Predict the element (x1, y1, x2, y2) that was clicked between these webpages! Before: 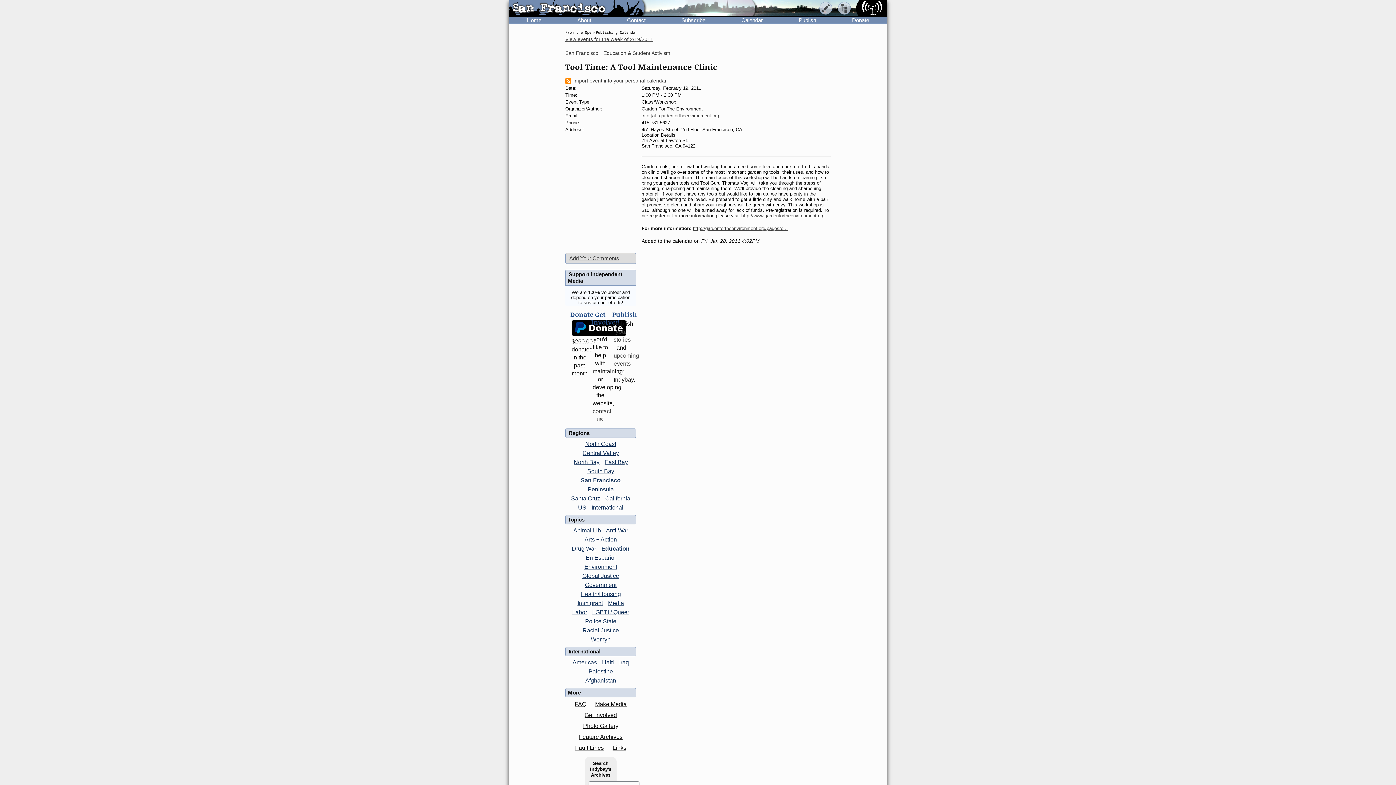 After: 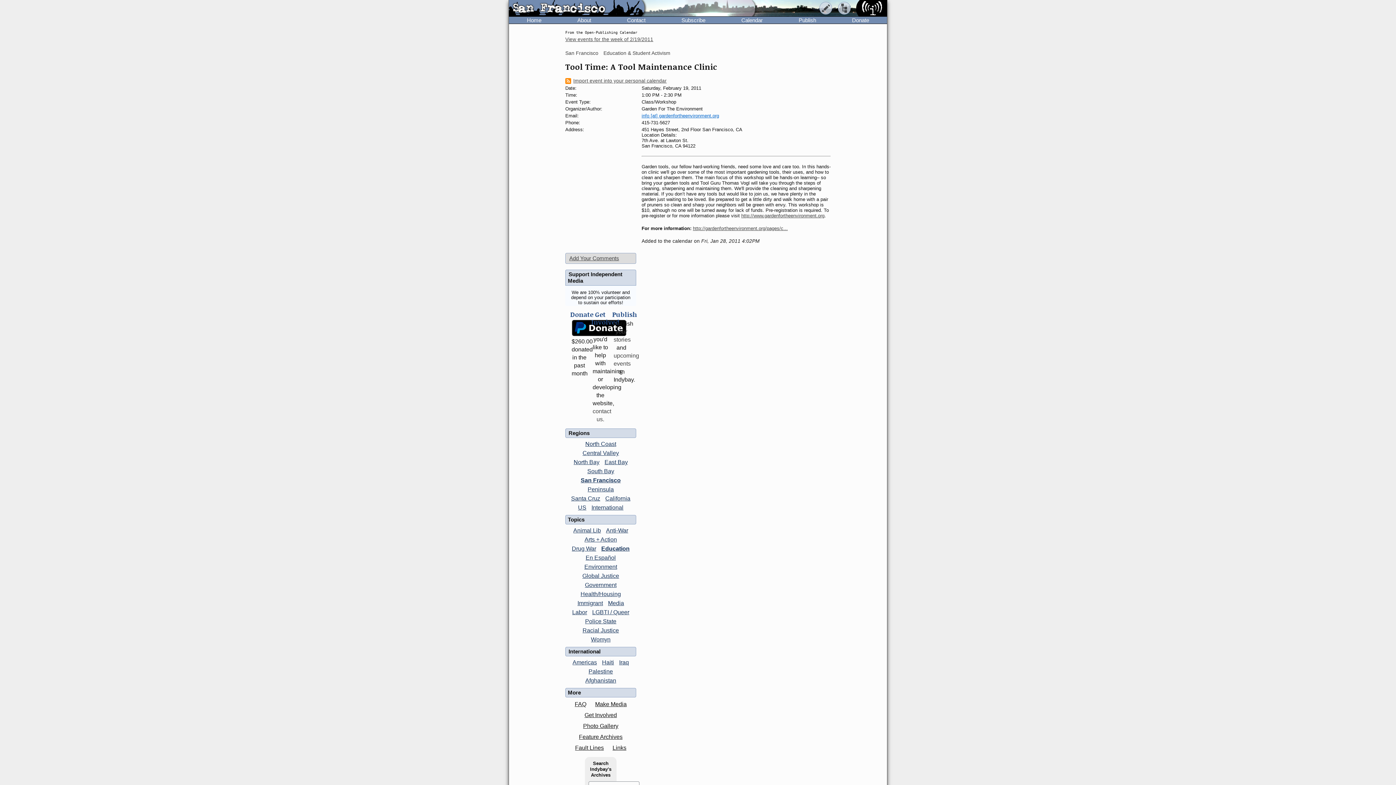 Action: bbox: (641, 113, 719, 118) label: info [at] gardenfortheenvironment.org